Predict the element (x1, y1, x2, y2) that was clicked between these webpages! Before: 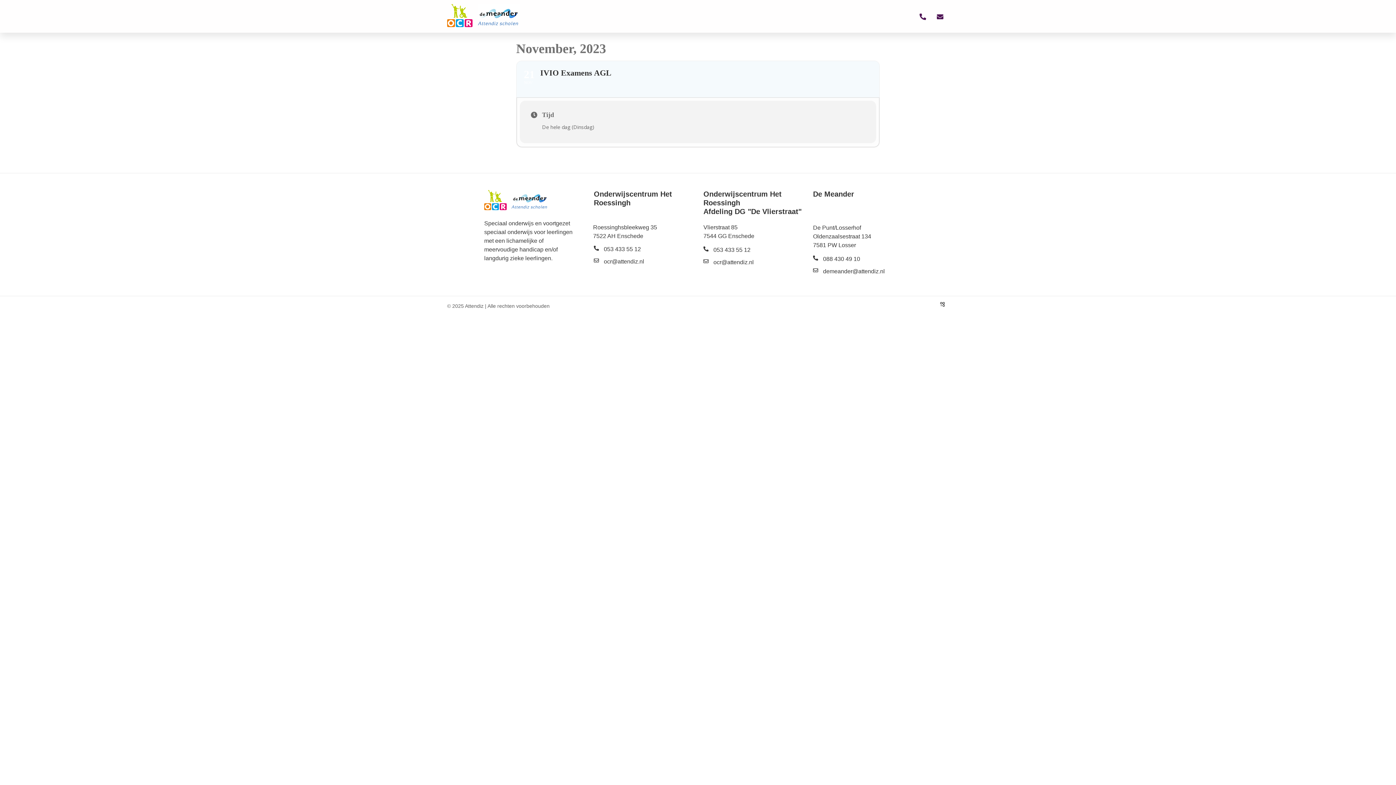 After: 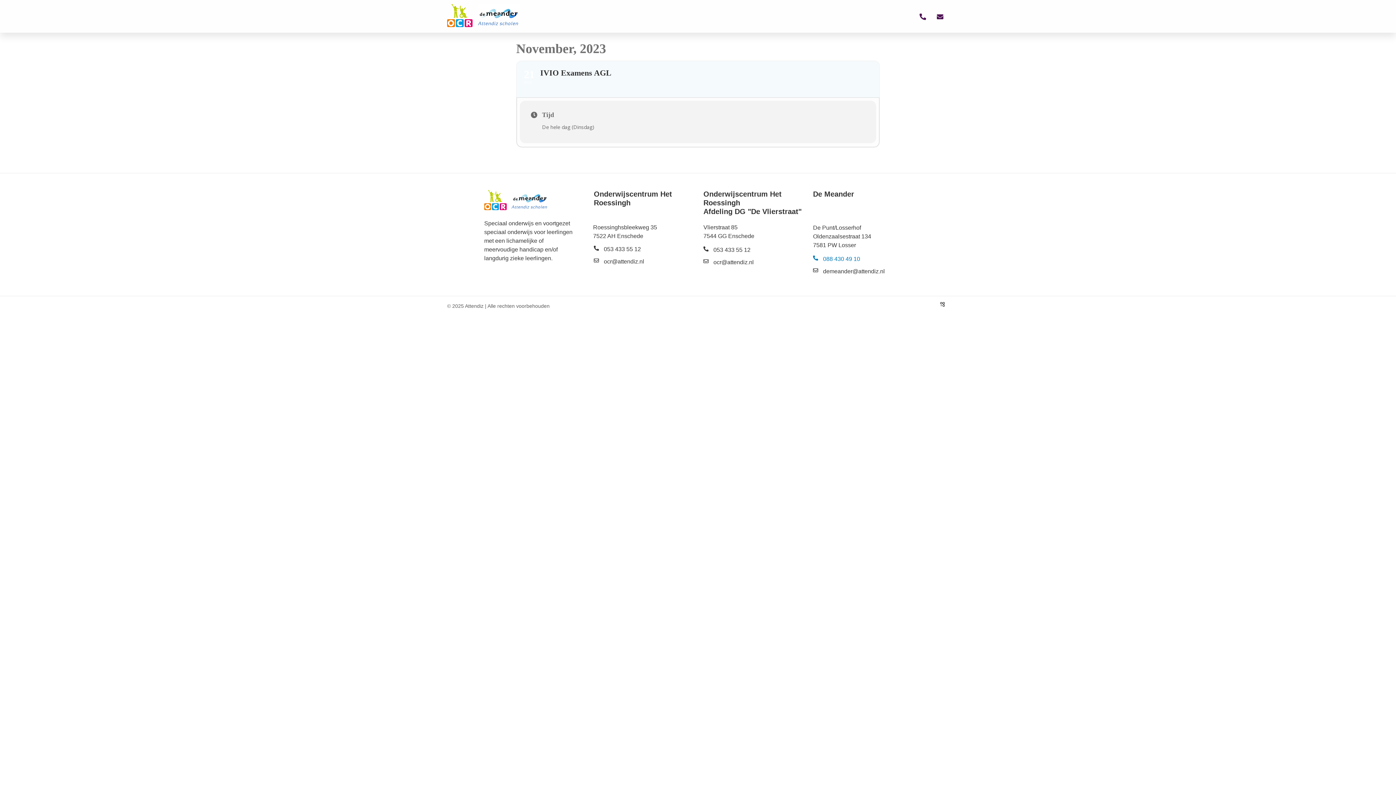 Action: bbox: (813, 255, 912, 263) label: 088 430 49 10